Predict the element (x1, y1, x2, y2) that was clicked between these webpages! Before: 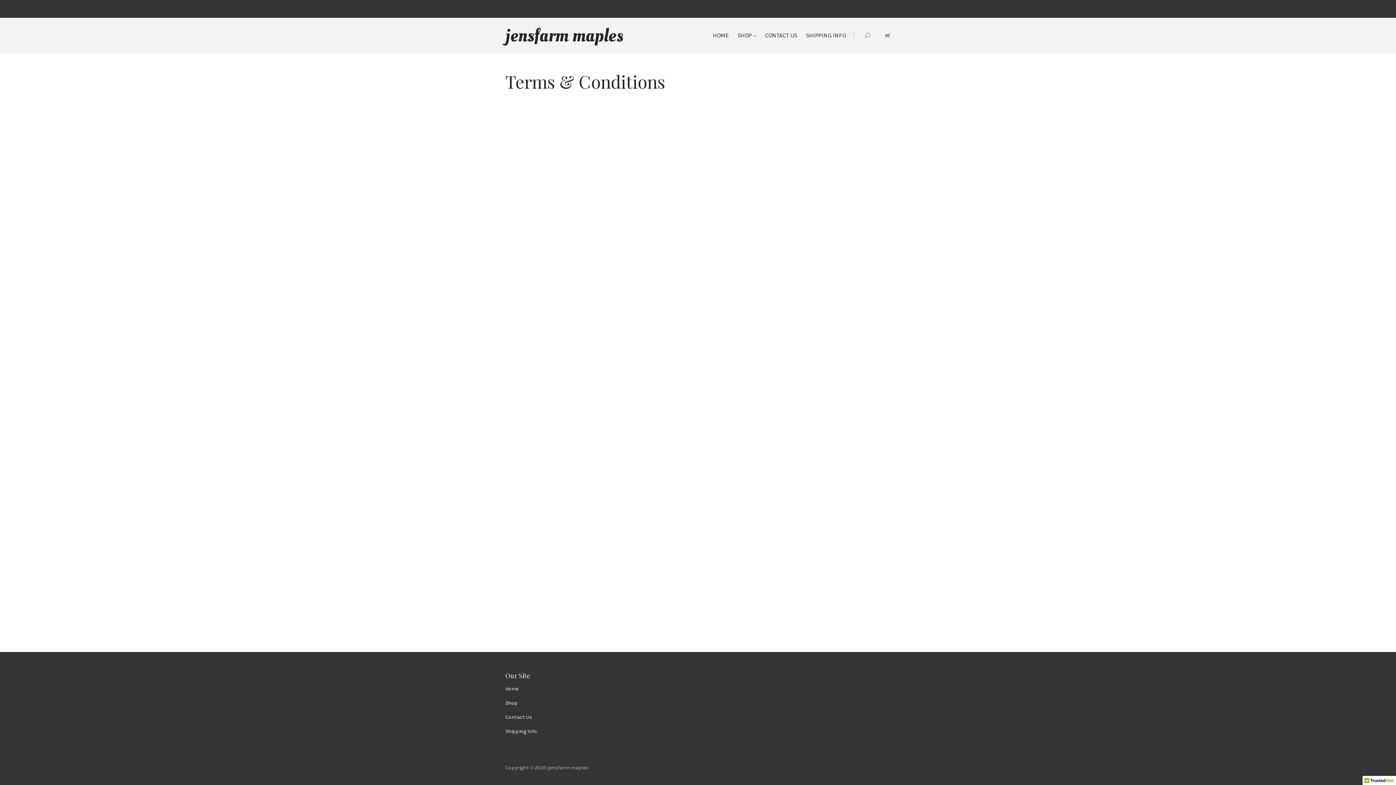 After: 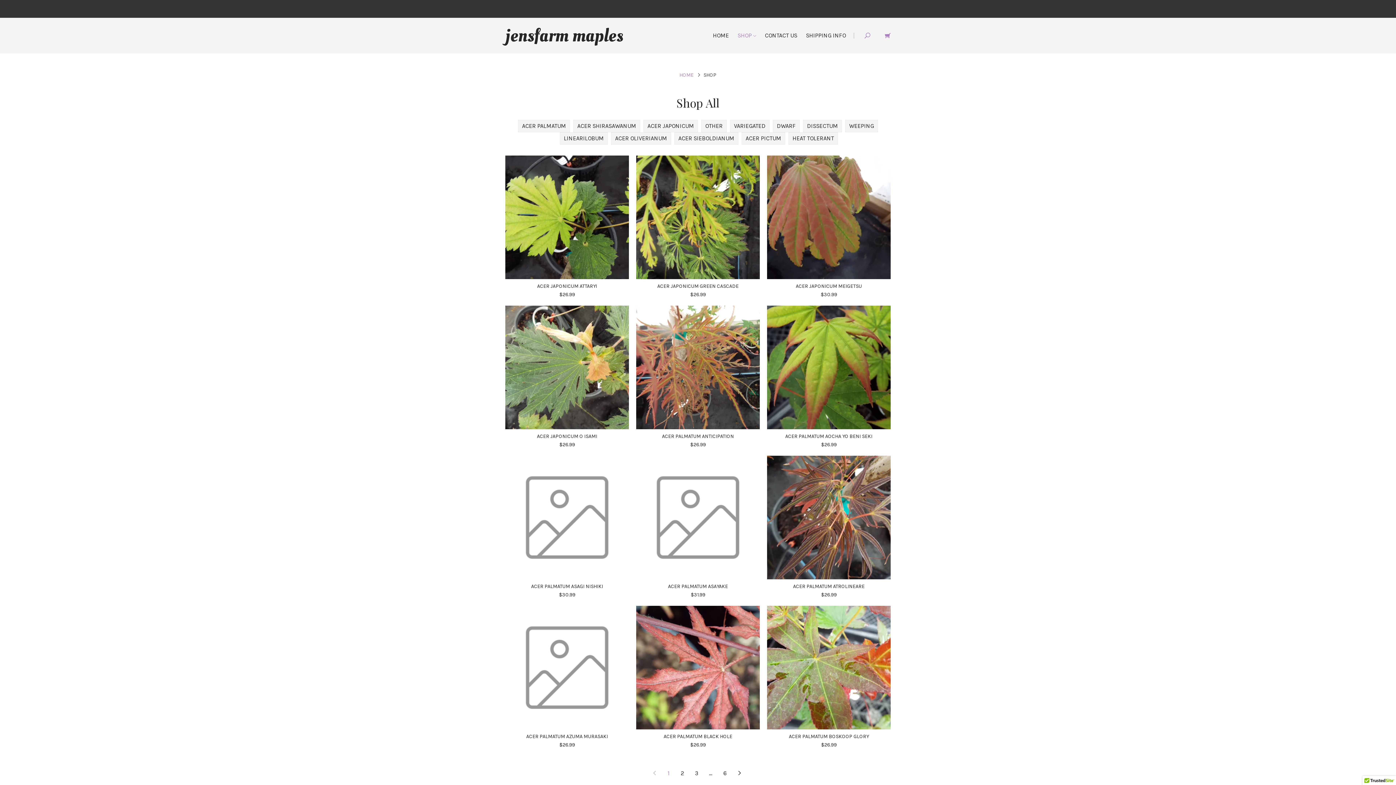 Action: bbox: (734, 32, 760, 38) label: SHOP 